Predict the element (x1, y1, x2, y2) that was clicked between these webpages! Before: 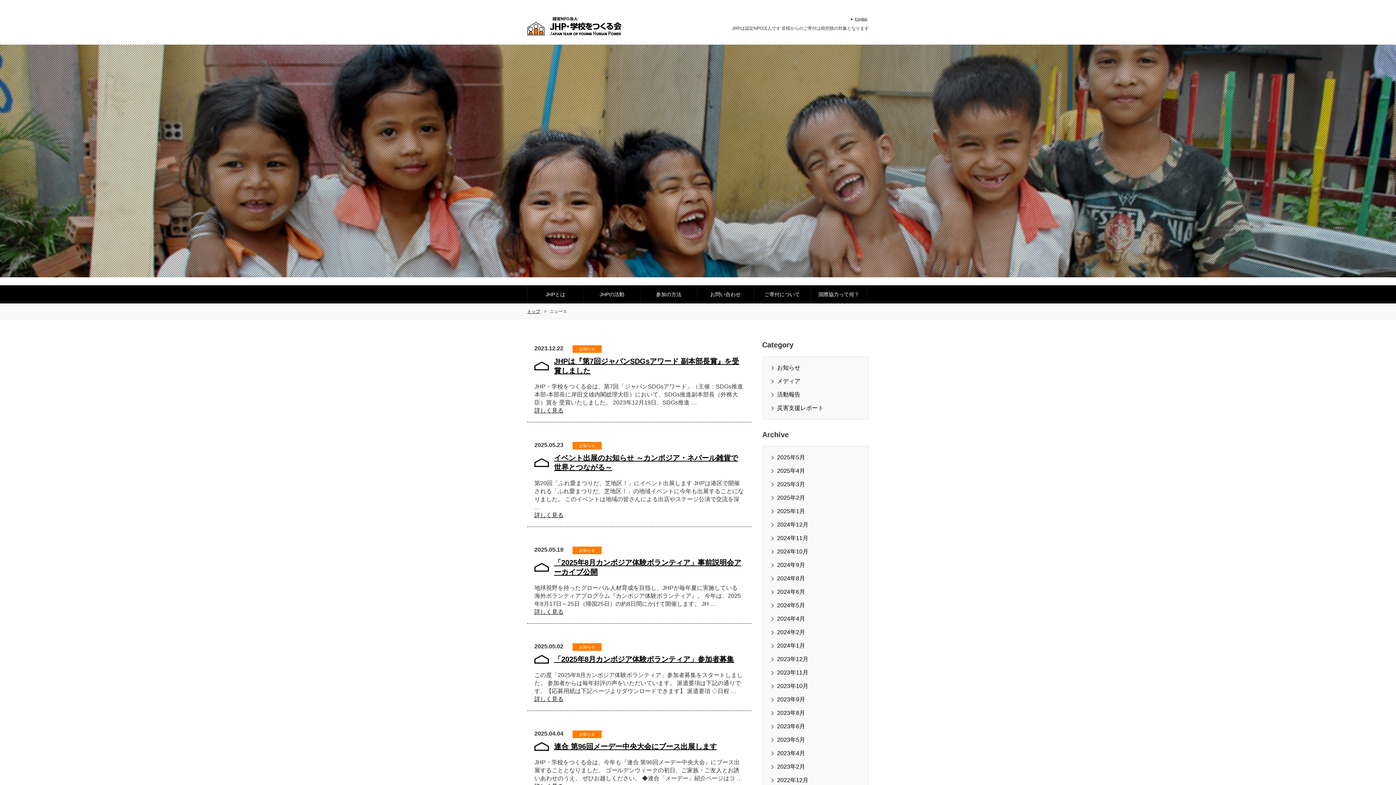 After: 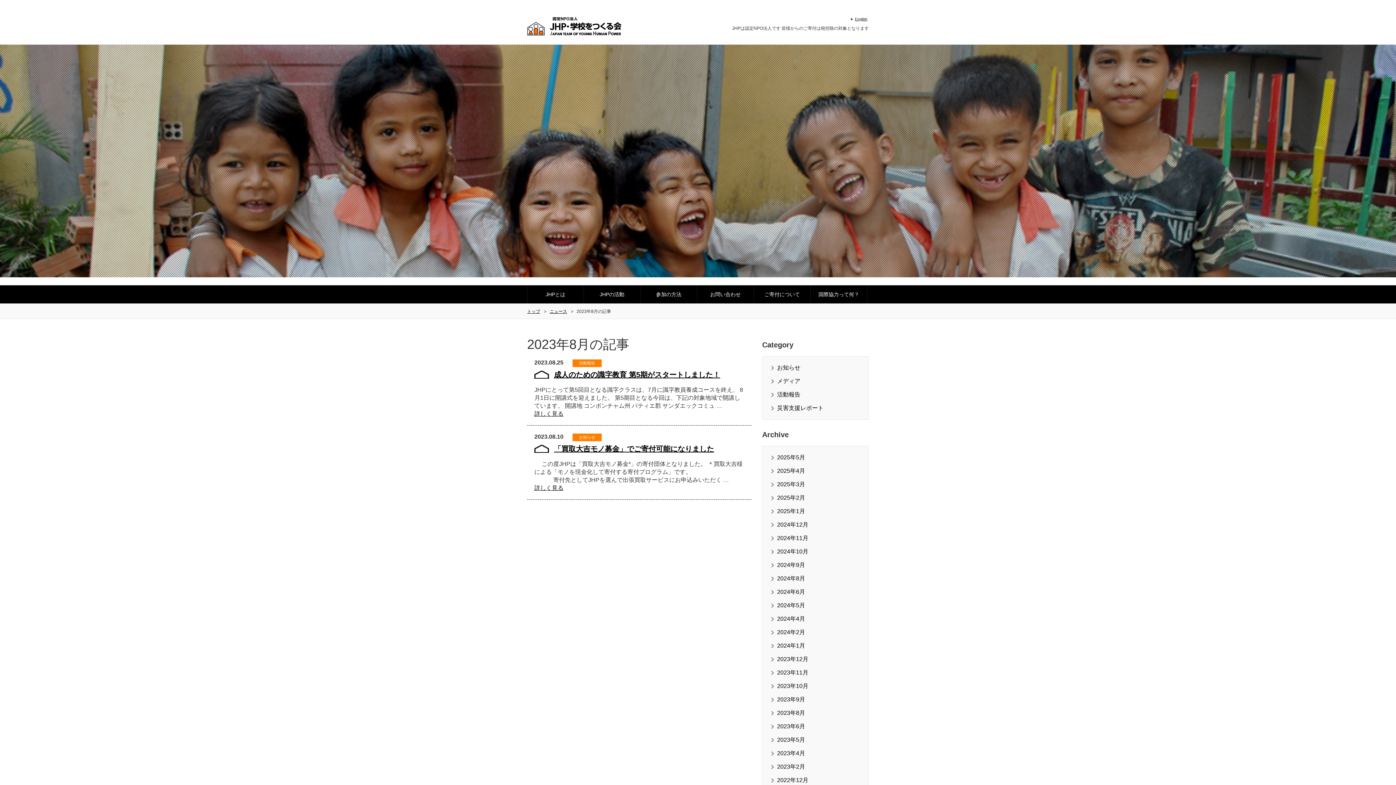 Action: label: 2023年8月 bbox: (777, 710, 805, 716)